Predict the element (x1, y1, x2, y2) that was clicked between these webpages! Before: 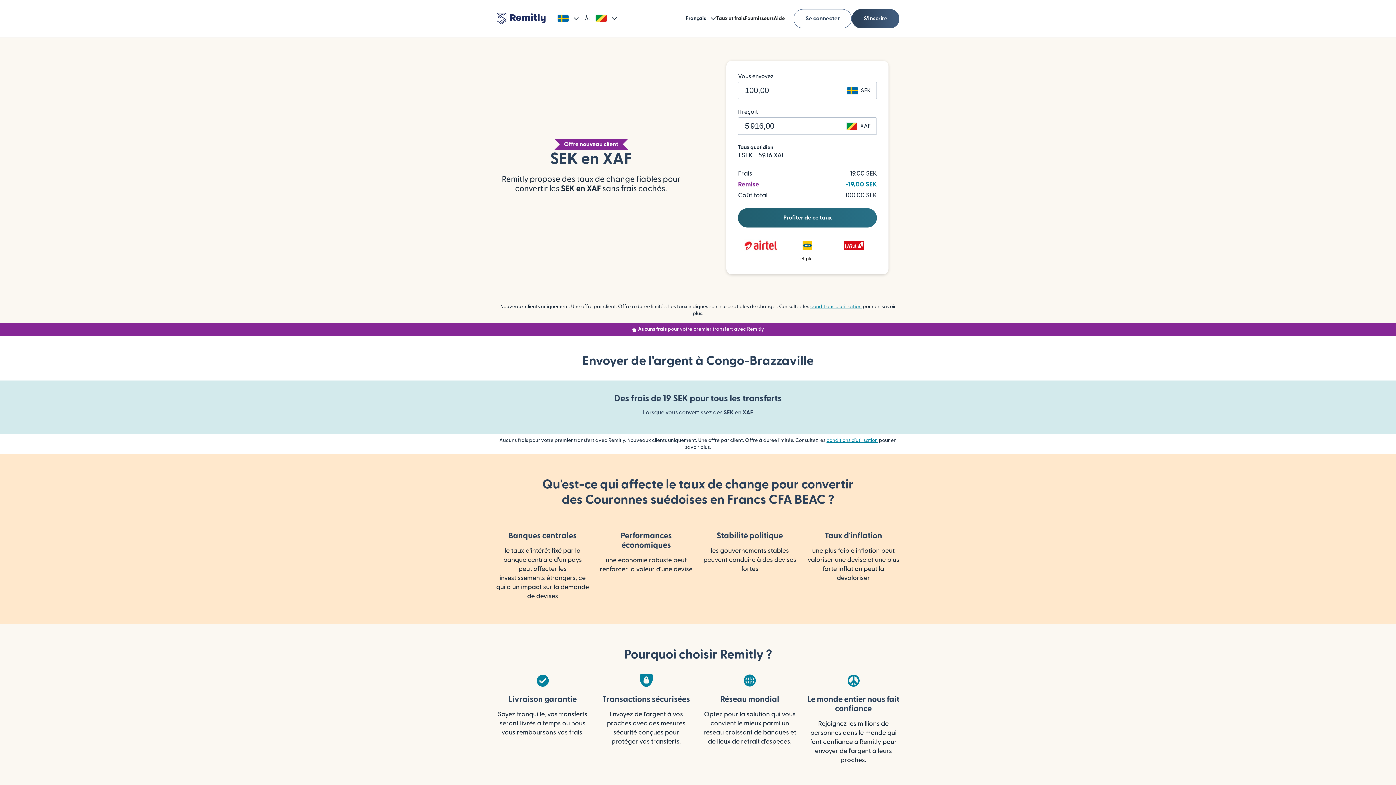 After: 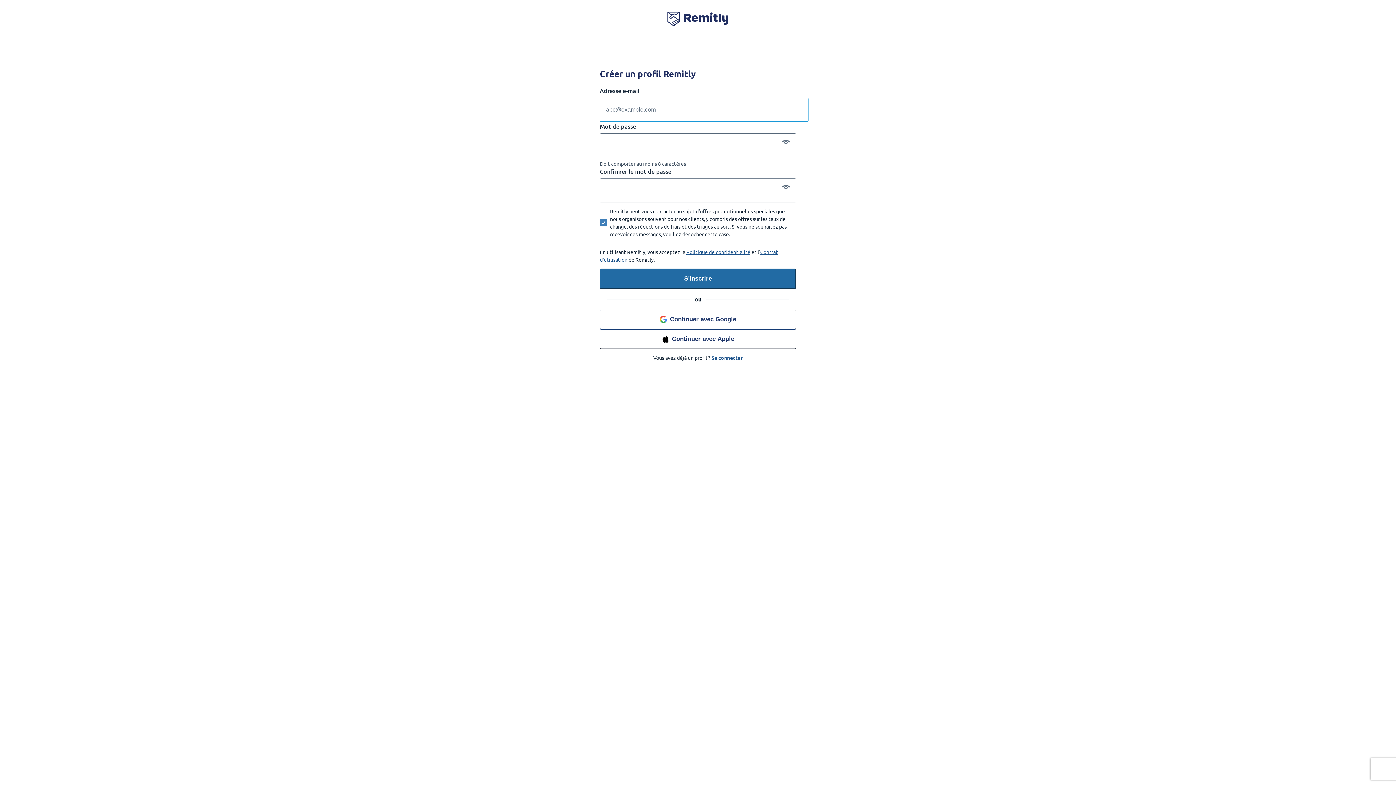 Action: bbox: (738, 214, 877, 220) label: Profiter de ce taux